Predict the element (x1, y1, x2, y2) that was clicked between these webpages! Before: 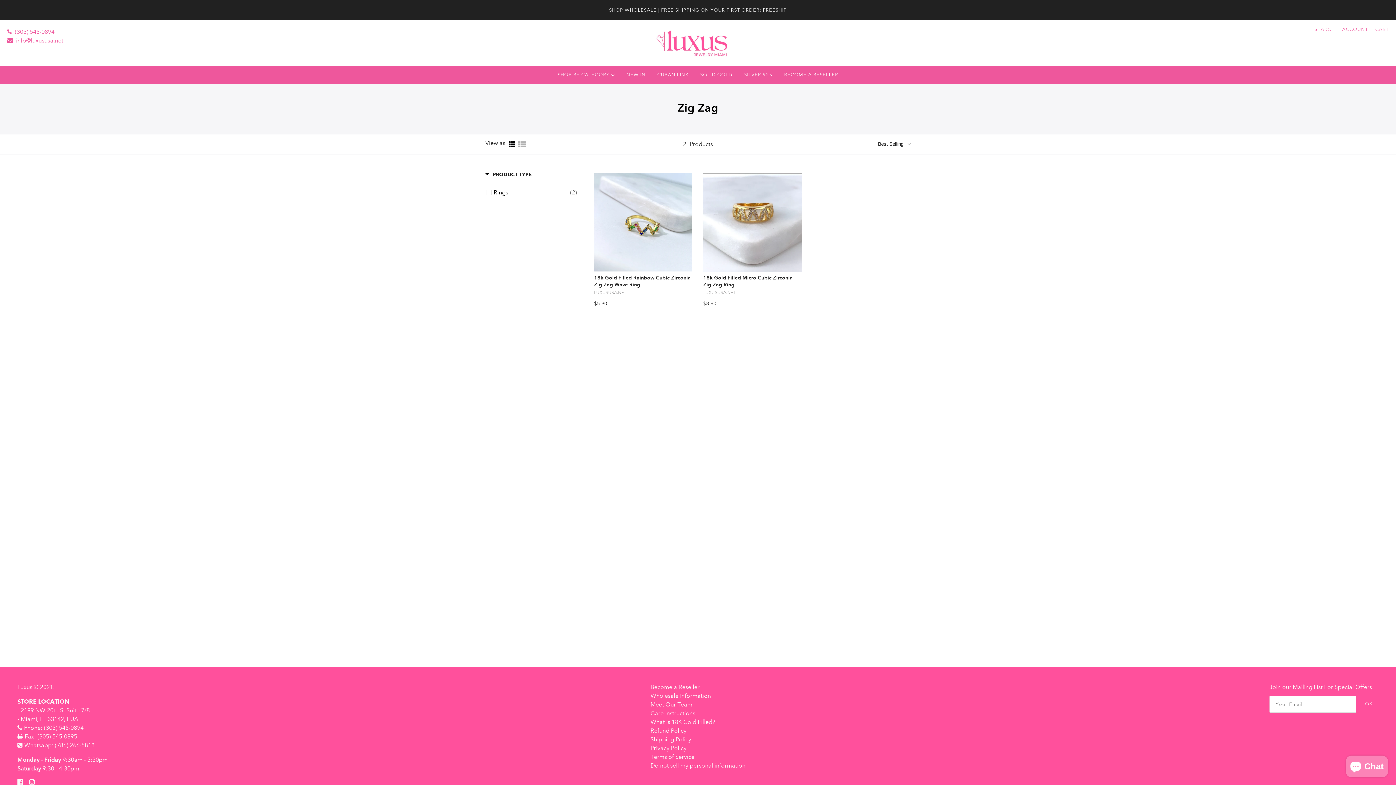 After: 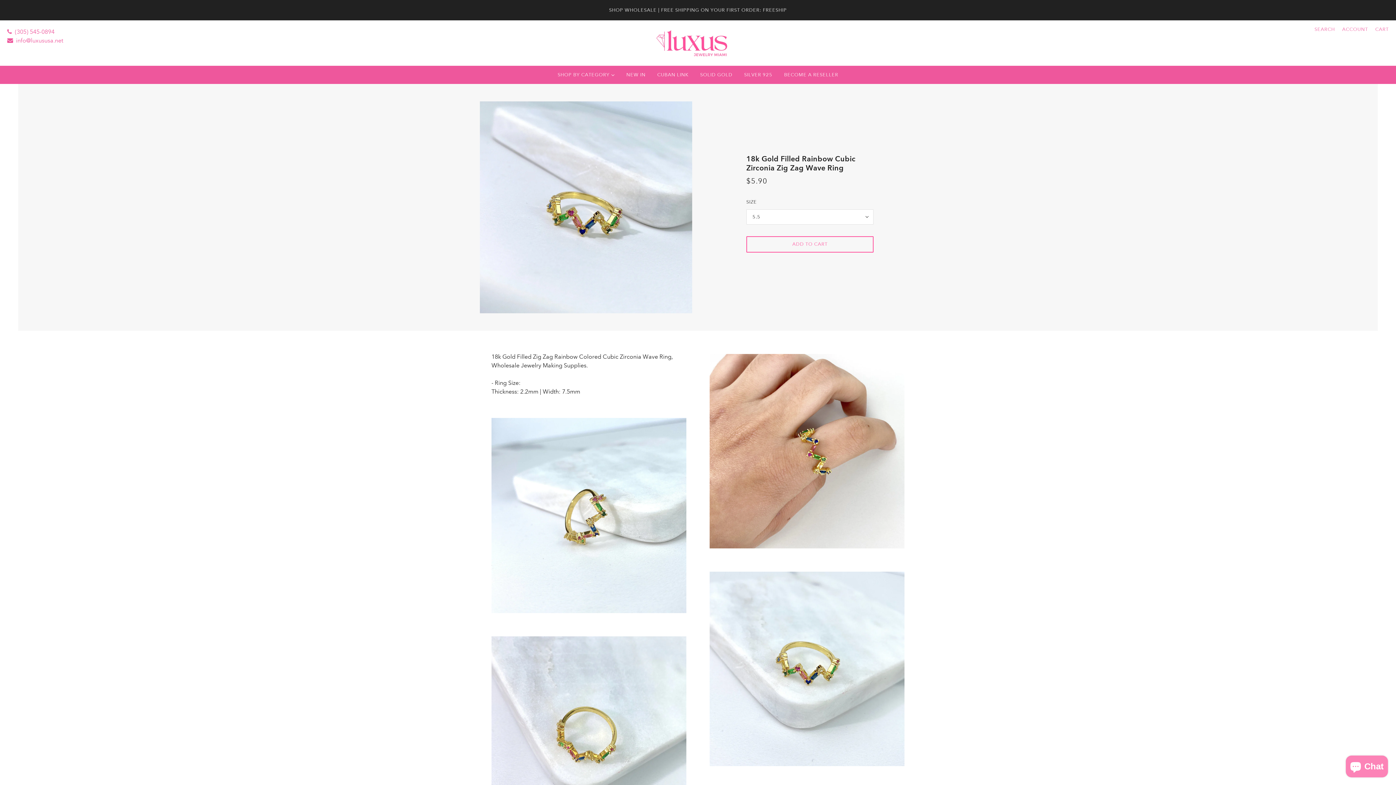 Action: bbox: (594, 170, 692, 269)